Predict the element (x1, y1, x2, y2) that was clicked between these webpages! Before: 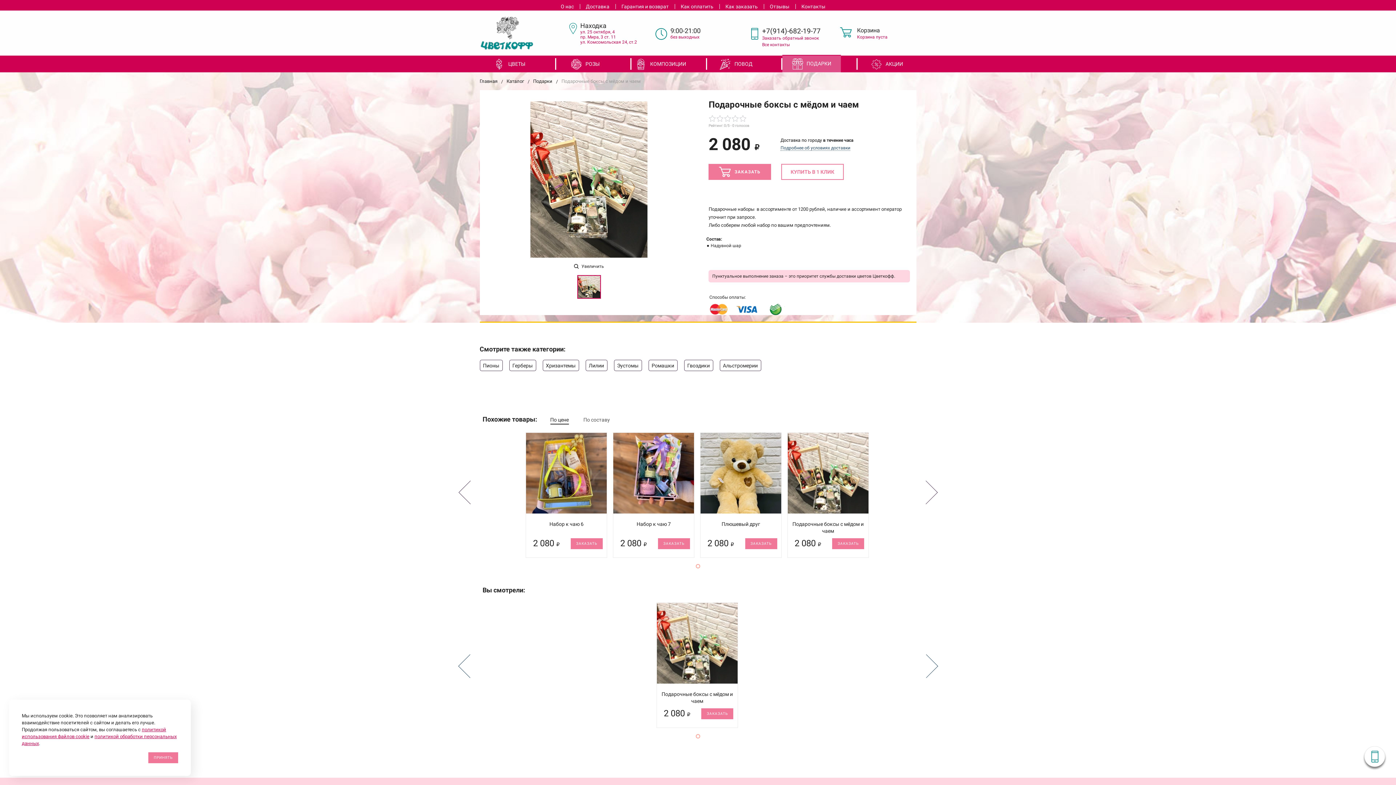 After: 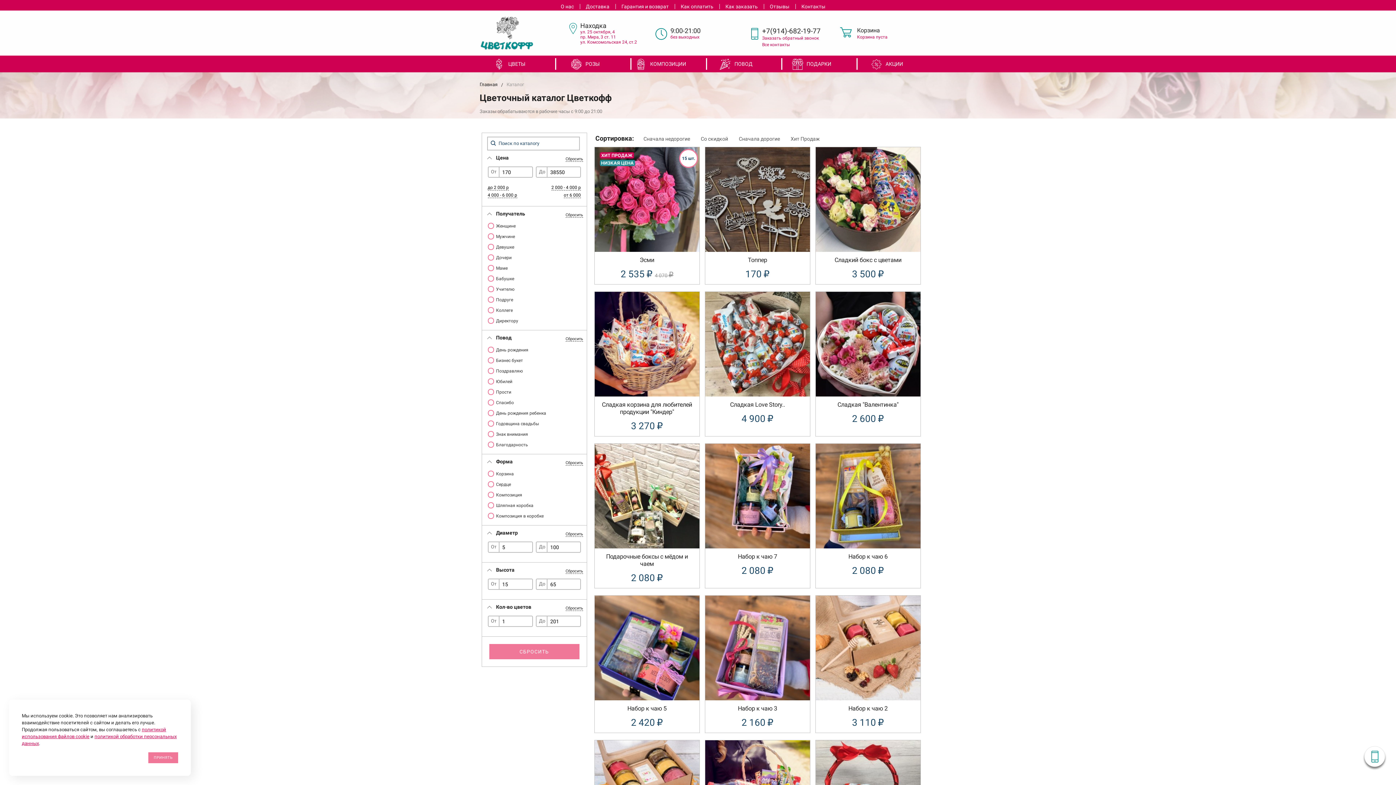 Action: label: Каталог bbox: (506, 78, 524, 84)